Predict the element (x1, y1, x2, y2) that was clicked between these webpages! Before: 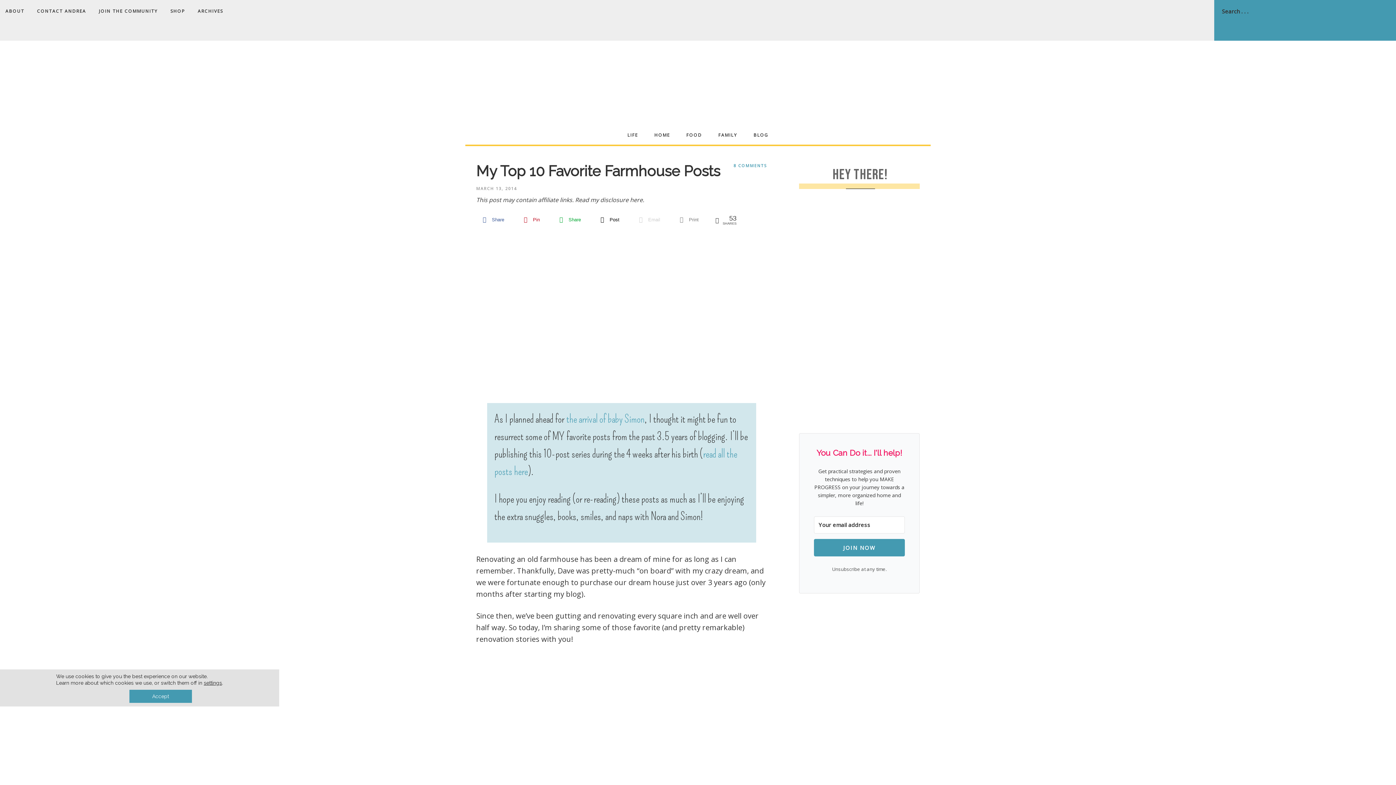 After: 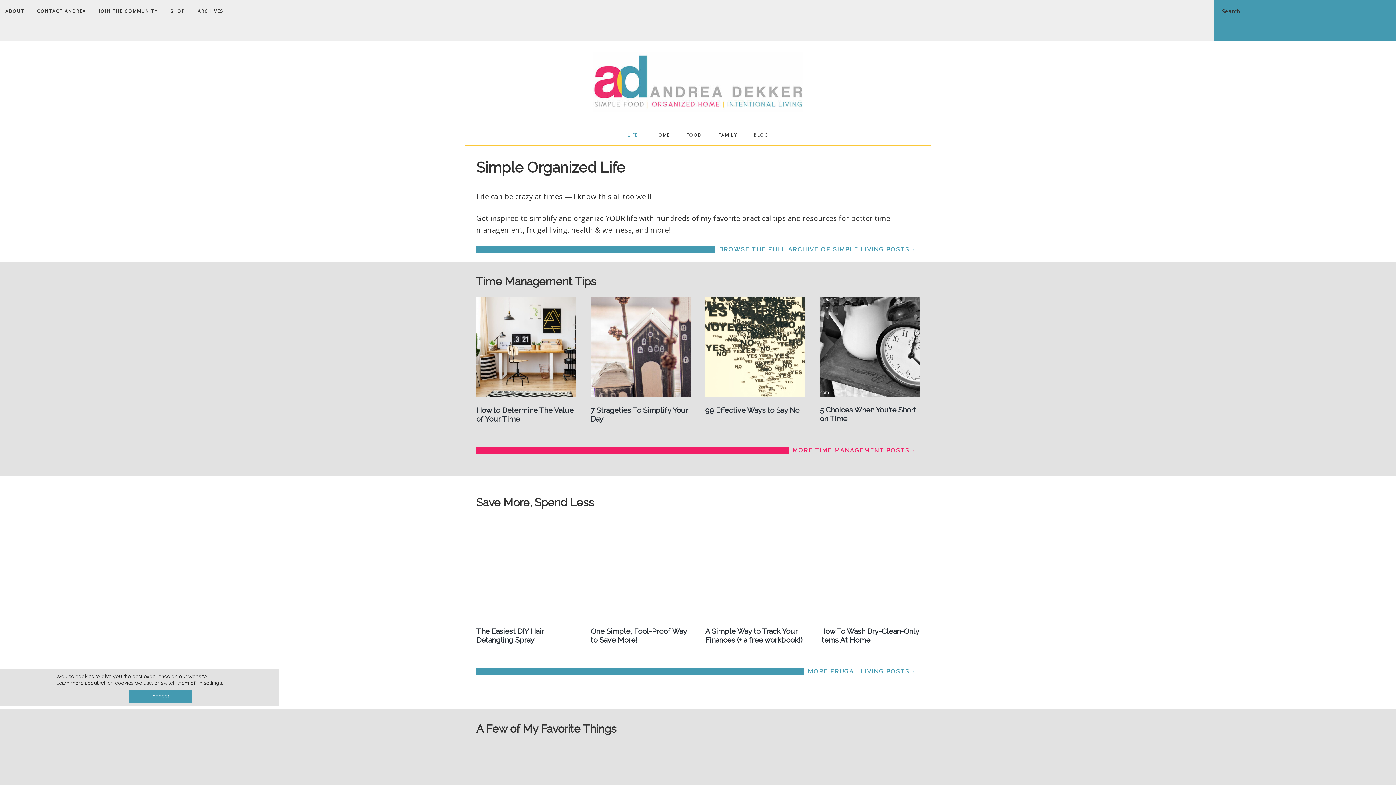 Action: label: LIFE bbox: (620, 125, 645, 144)